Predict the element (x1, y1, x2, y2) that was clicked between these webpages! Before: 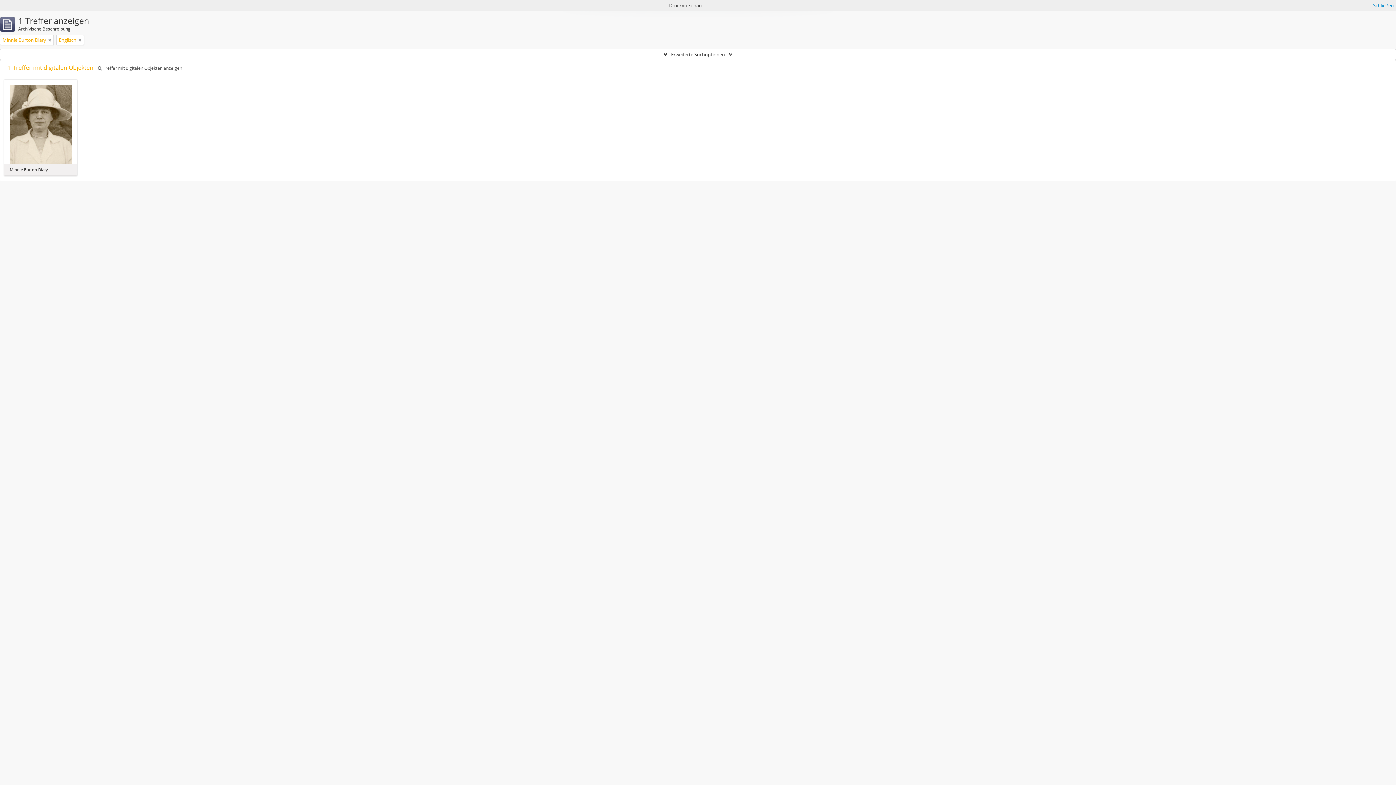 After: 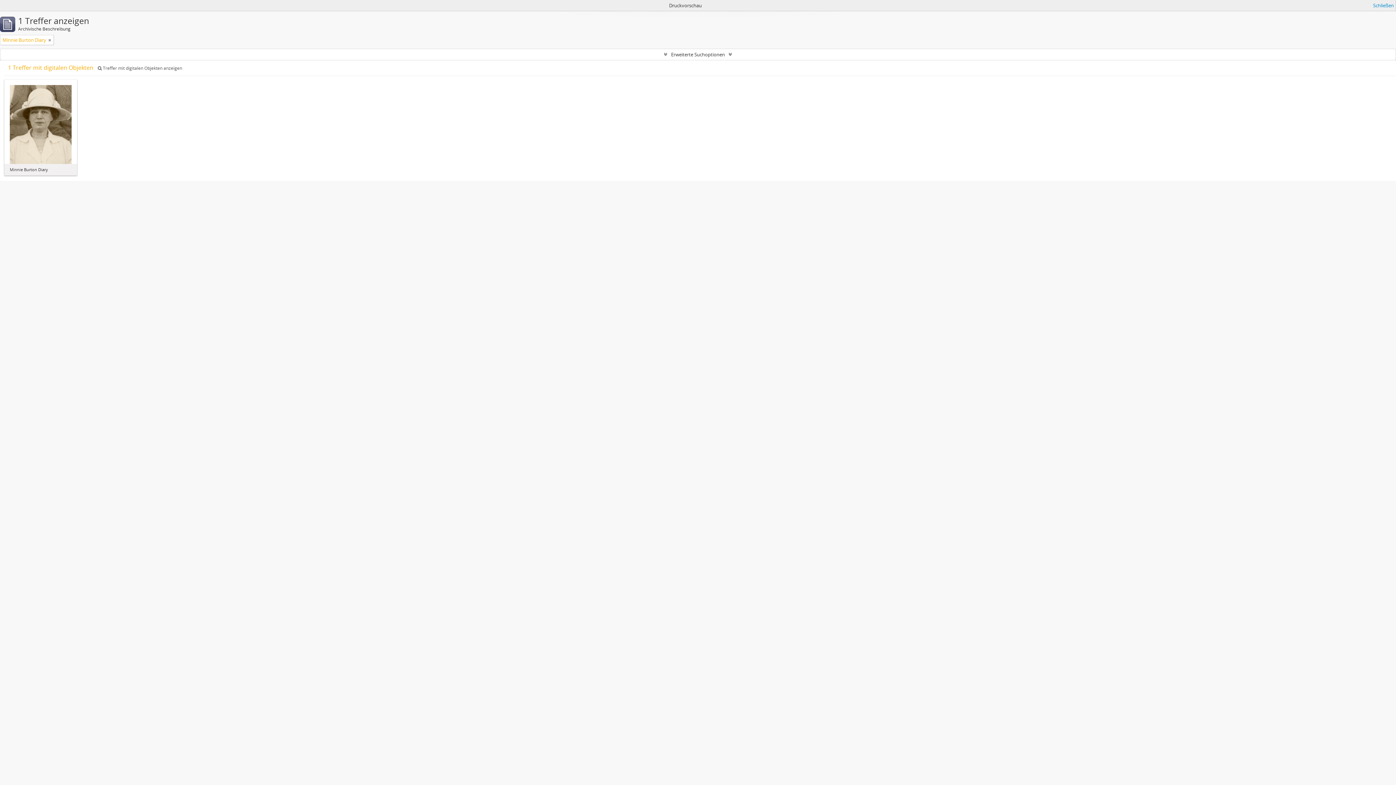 Action: bbox: (78, 36, 81, 43)